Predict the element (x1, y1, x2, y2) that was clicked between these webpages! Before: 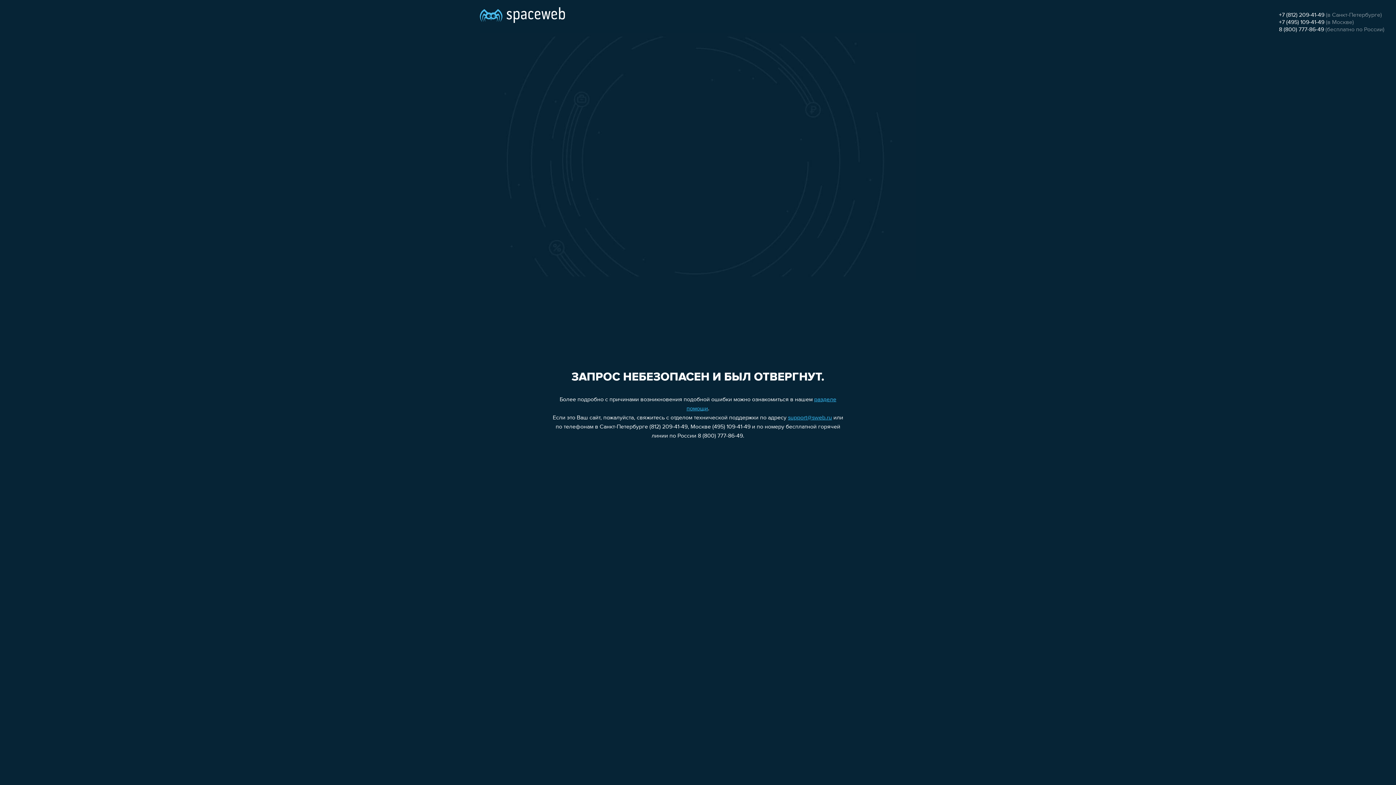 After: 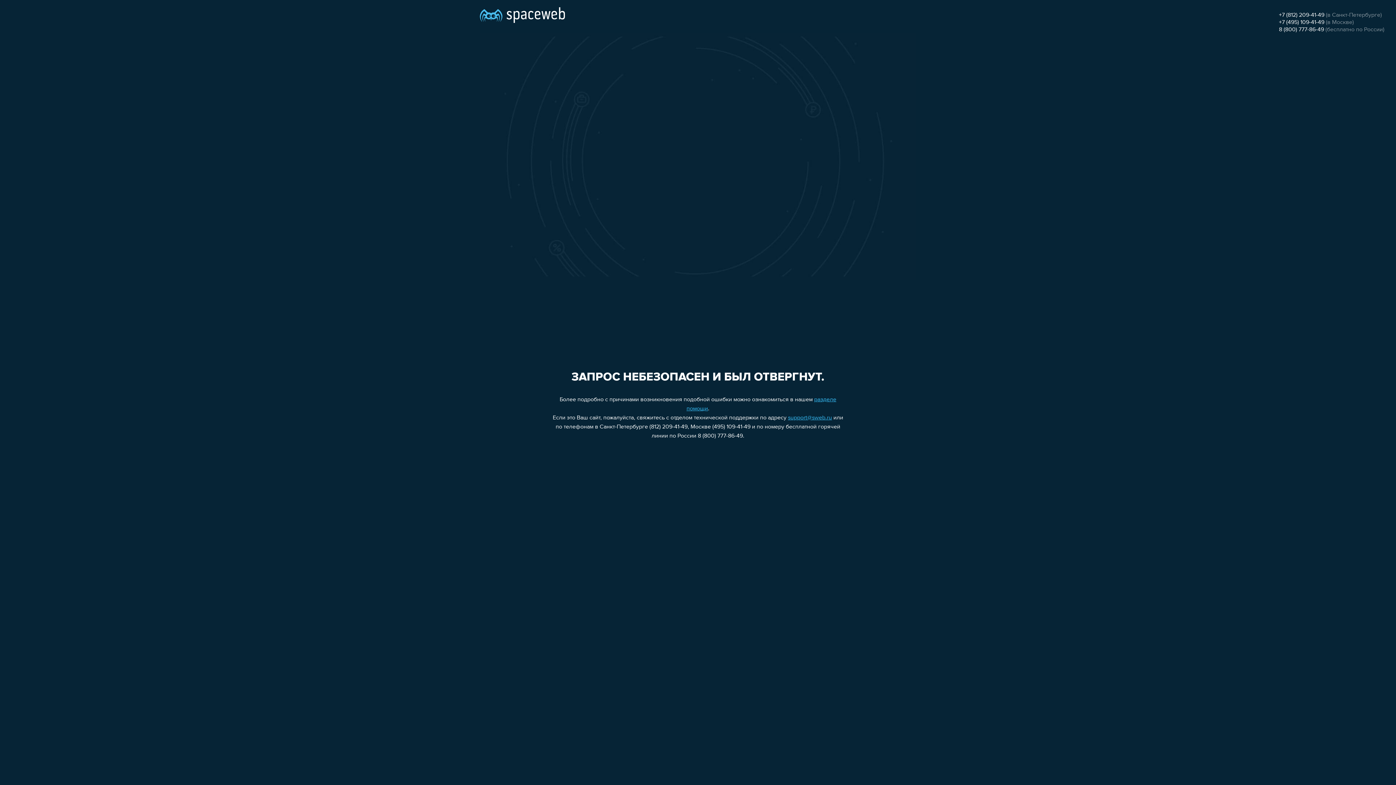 Action: bbox: (788, 415, 832, 421) label: support@sweb.ru